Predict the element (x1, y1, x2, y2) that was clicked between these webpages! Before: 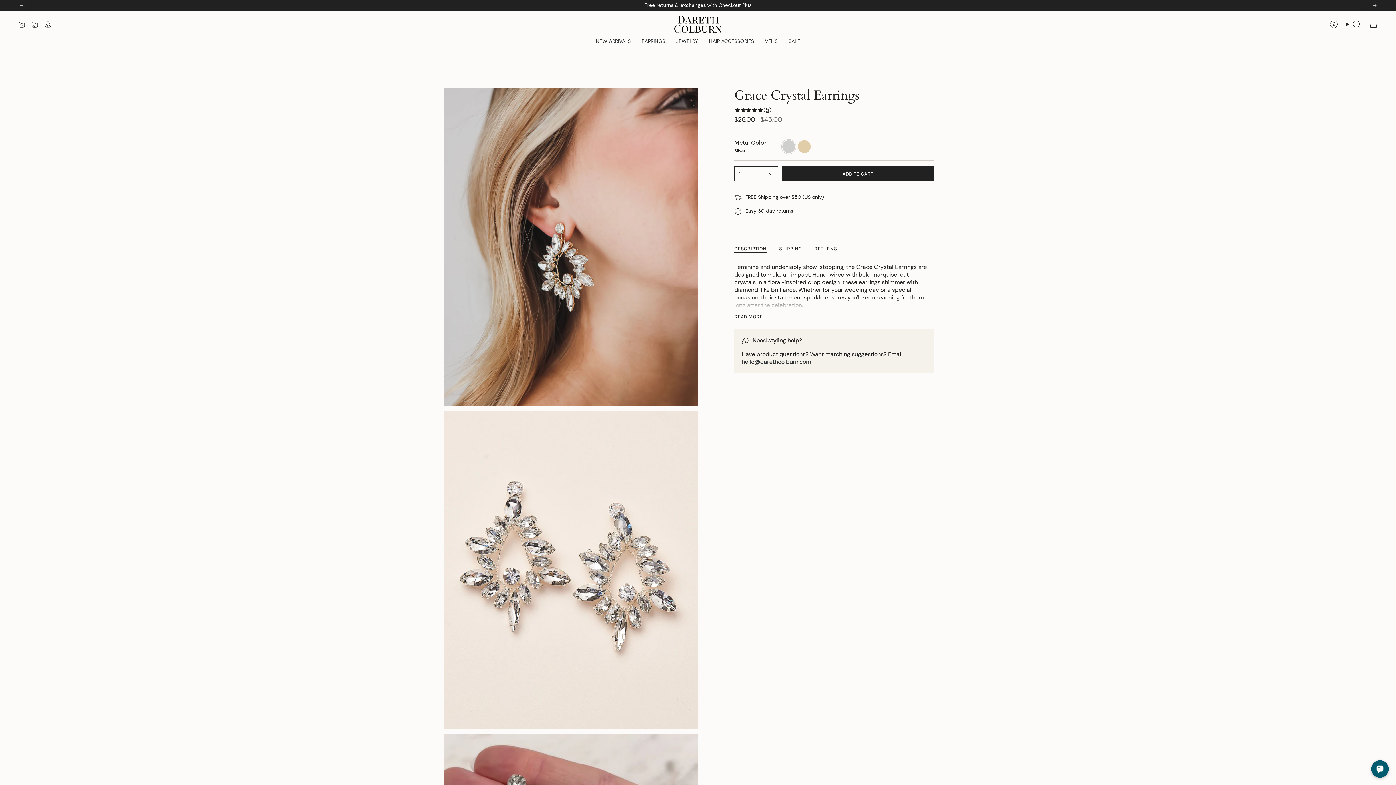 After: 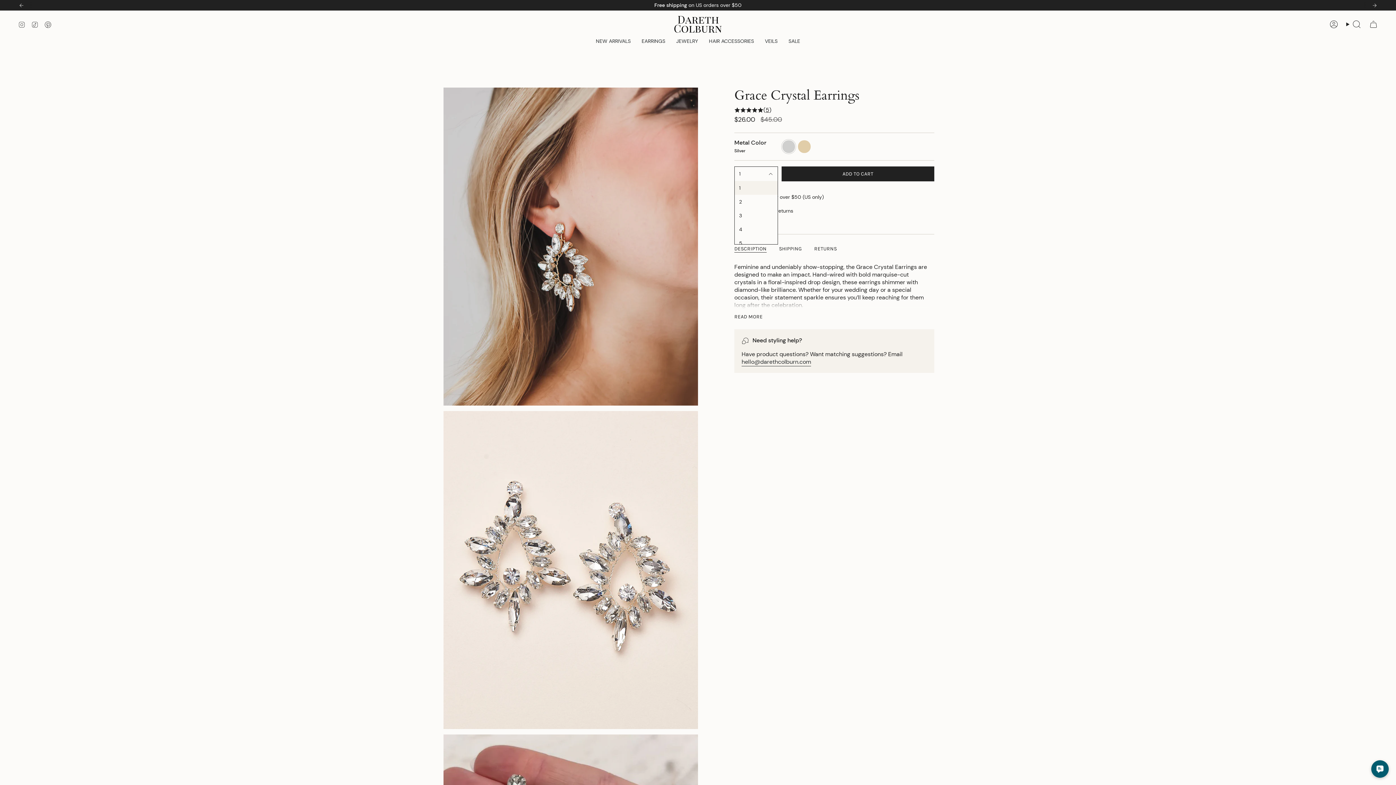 Action: label: 1 bbox: (734, 166, 778, 181)